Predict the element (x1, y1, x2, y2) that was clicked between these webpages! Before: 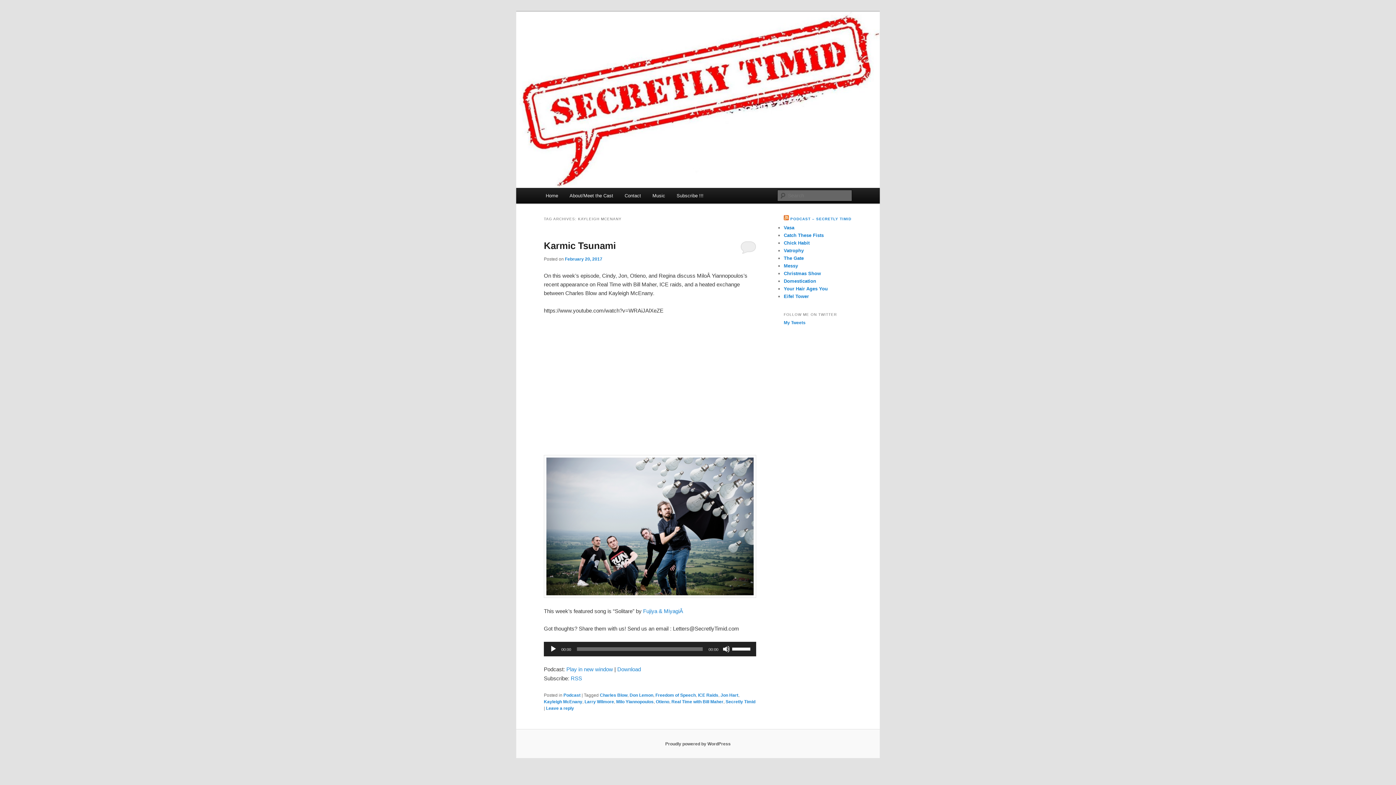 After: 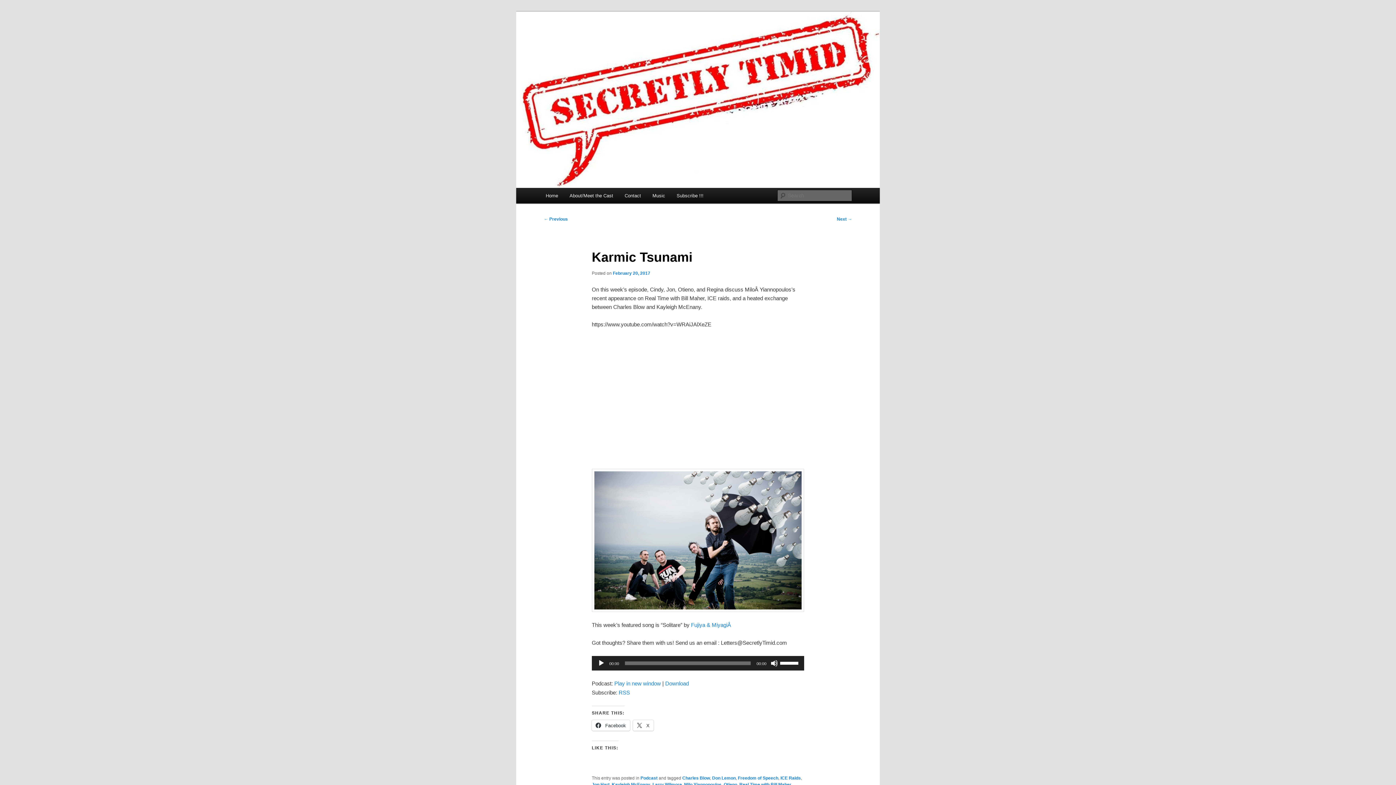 Action: label: Karmic Tsunami bbox: (544, 240, 616, 251)